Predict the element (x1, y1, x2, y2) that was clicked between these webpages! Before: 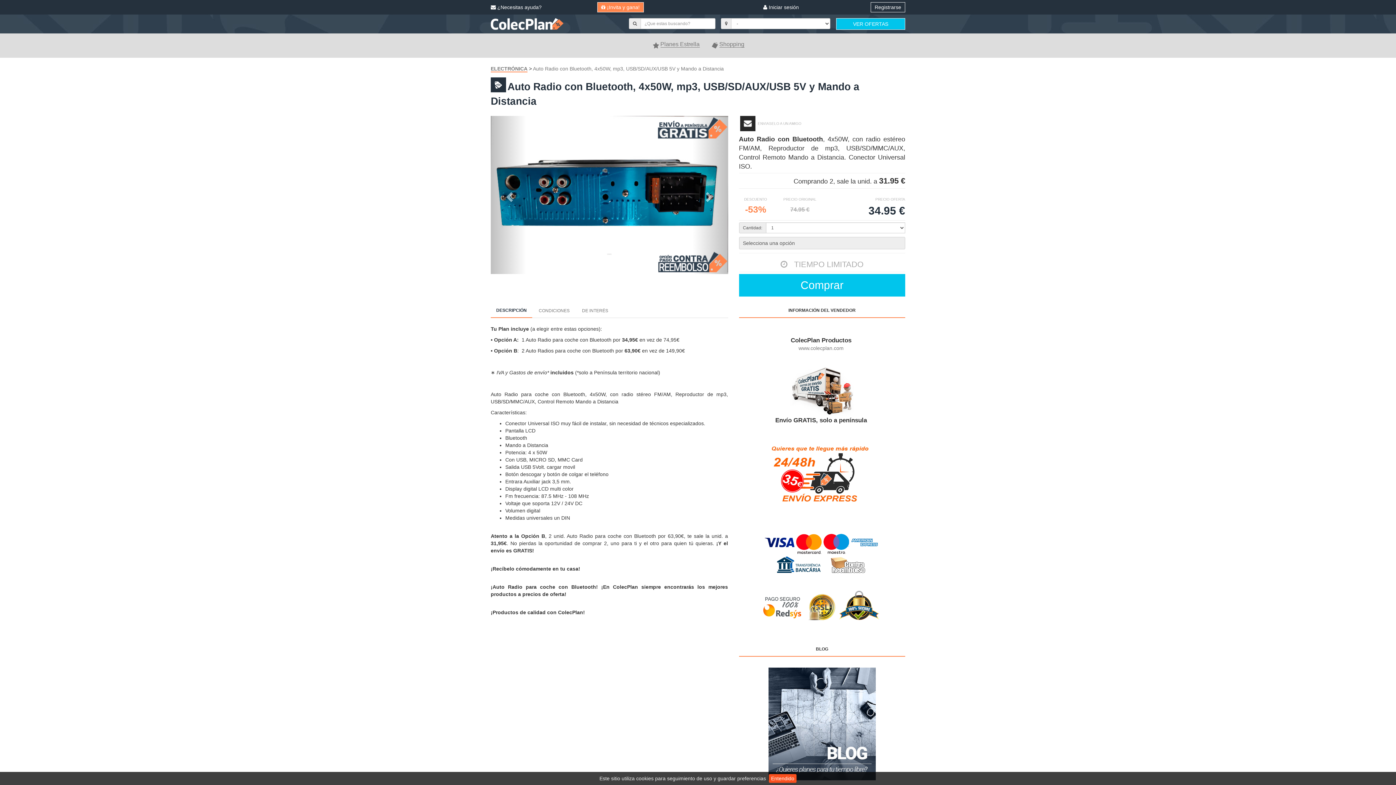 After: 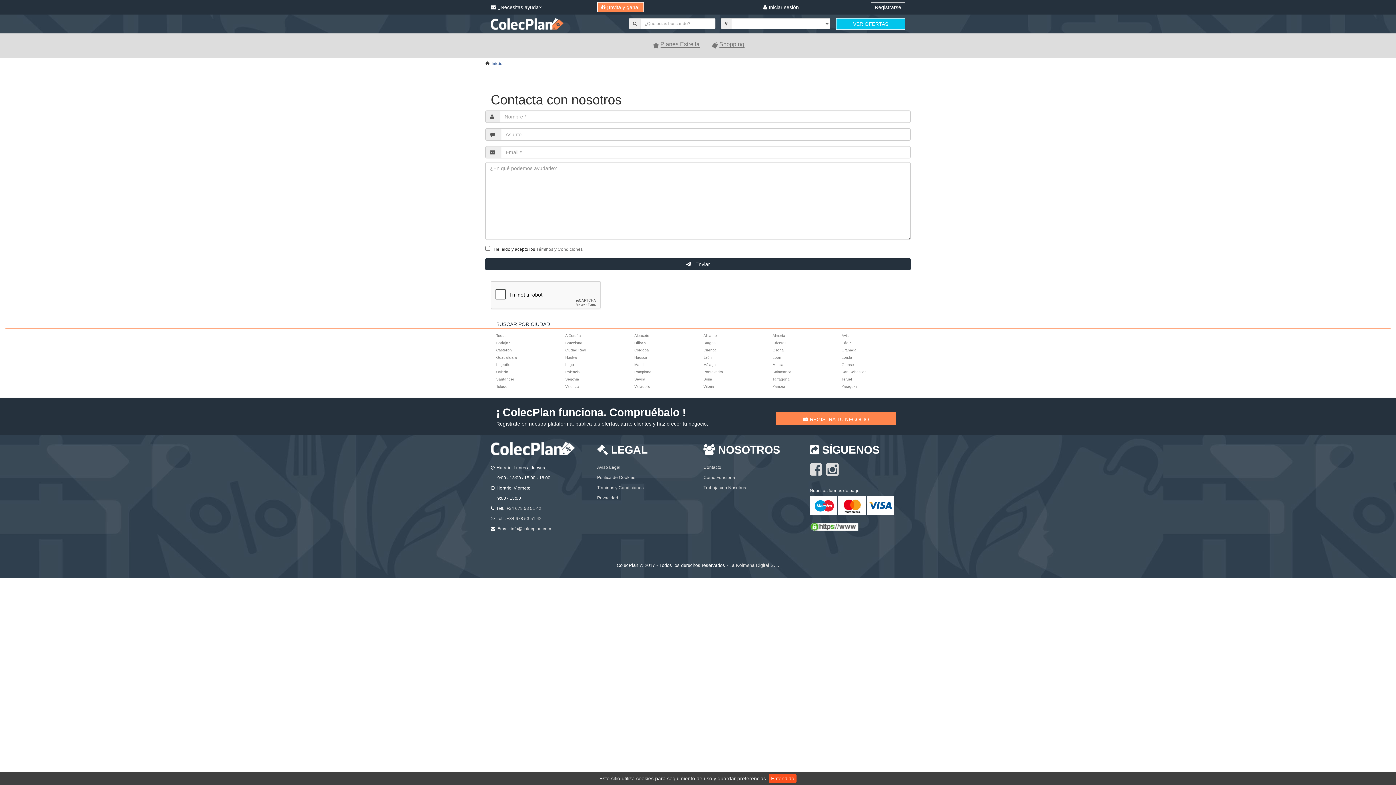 Action: label:  ¿Necesitas ayuda? bbox: (490, 4, 541, 10)